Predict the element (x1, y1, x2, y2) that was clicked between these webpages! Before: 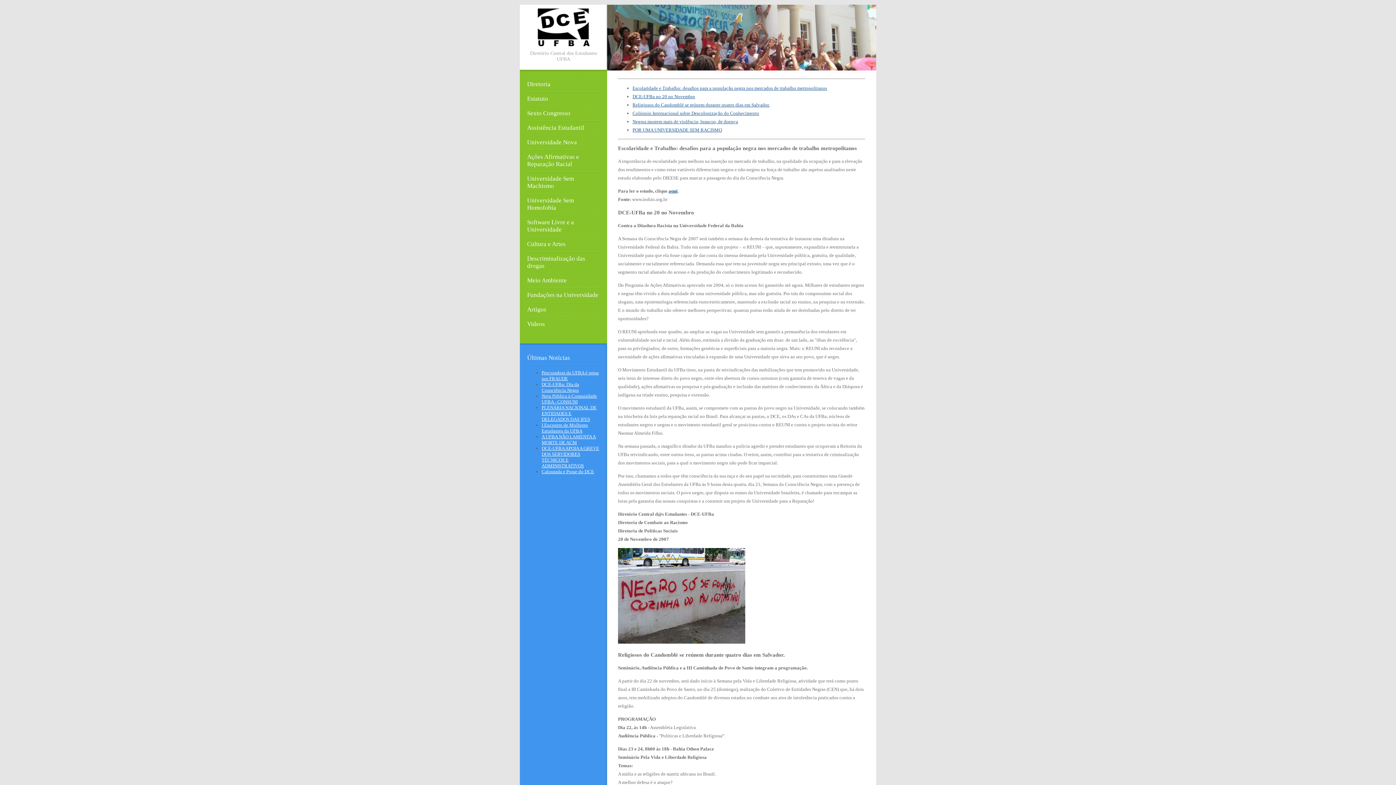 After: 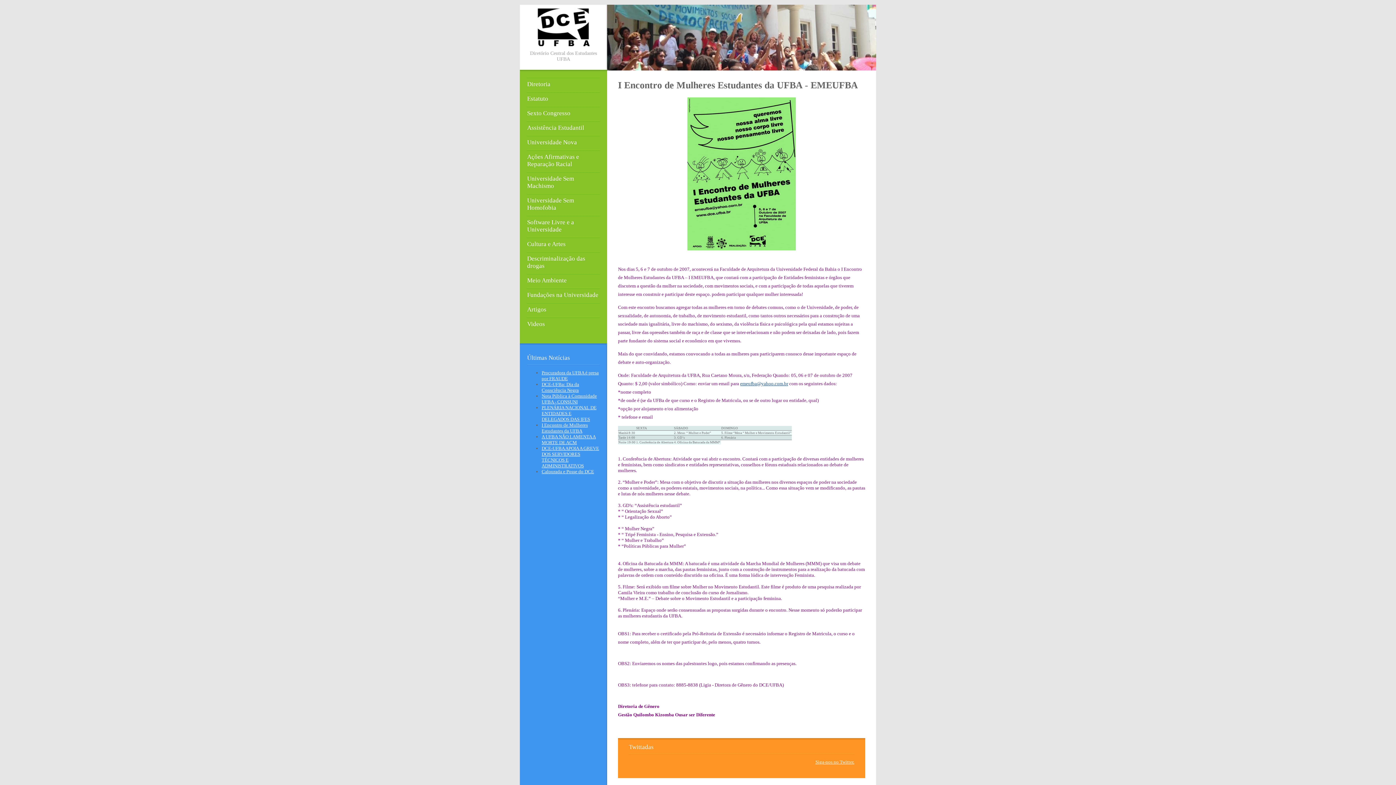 Action: bbox: (541, 422, 588, 433) label: I Encontro de Mulheres Estudantes da UFBA